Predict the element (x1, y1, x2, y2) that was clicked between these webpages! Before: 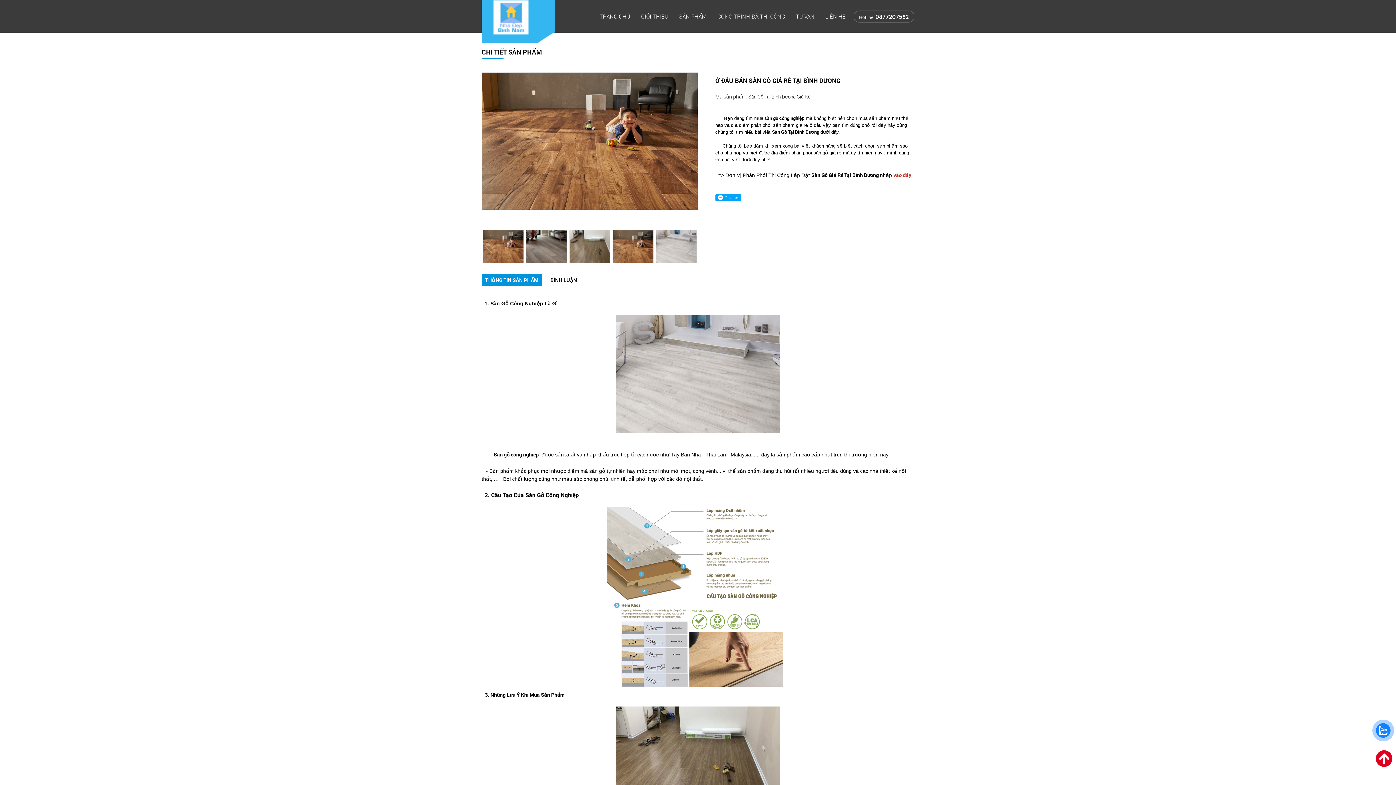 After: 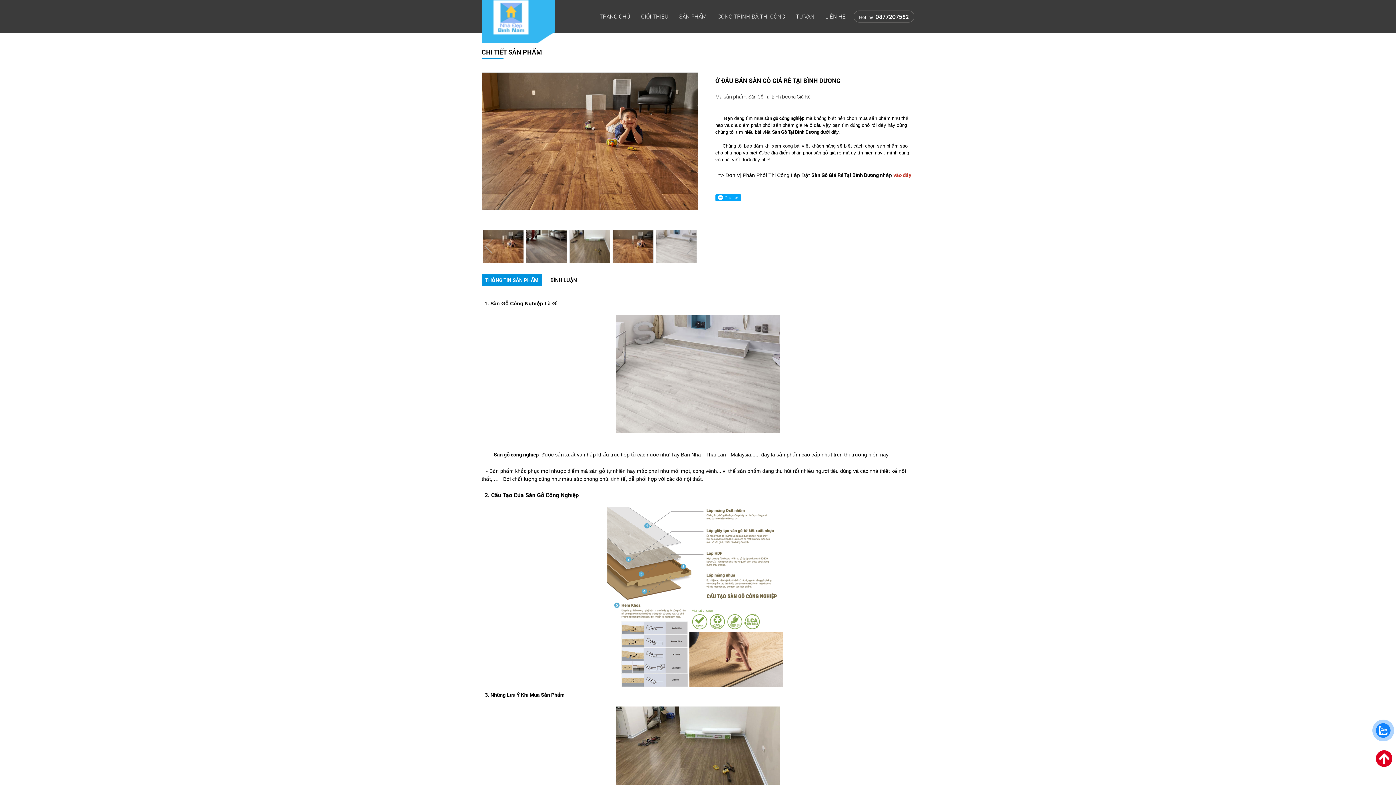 Action: bbox: (1376, 723, 1390, 738)